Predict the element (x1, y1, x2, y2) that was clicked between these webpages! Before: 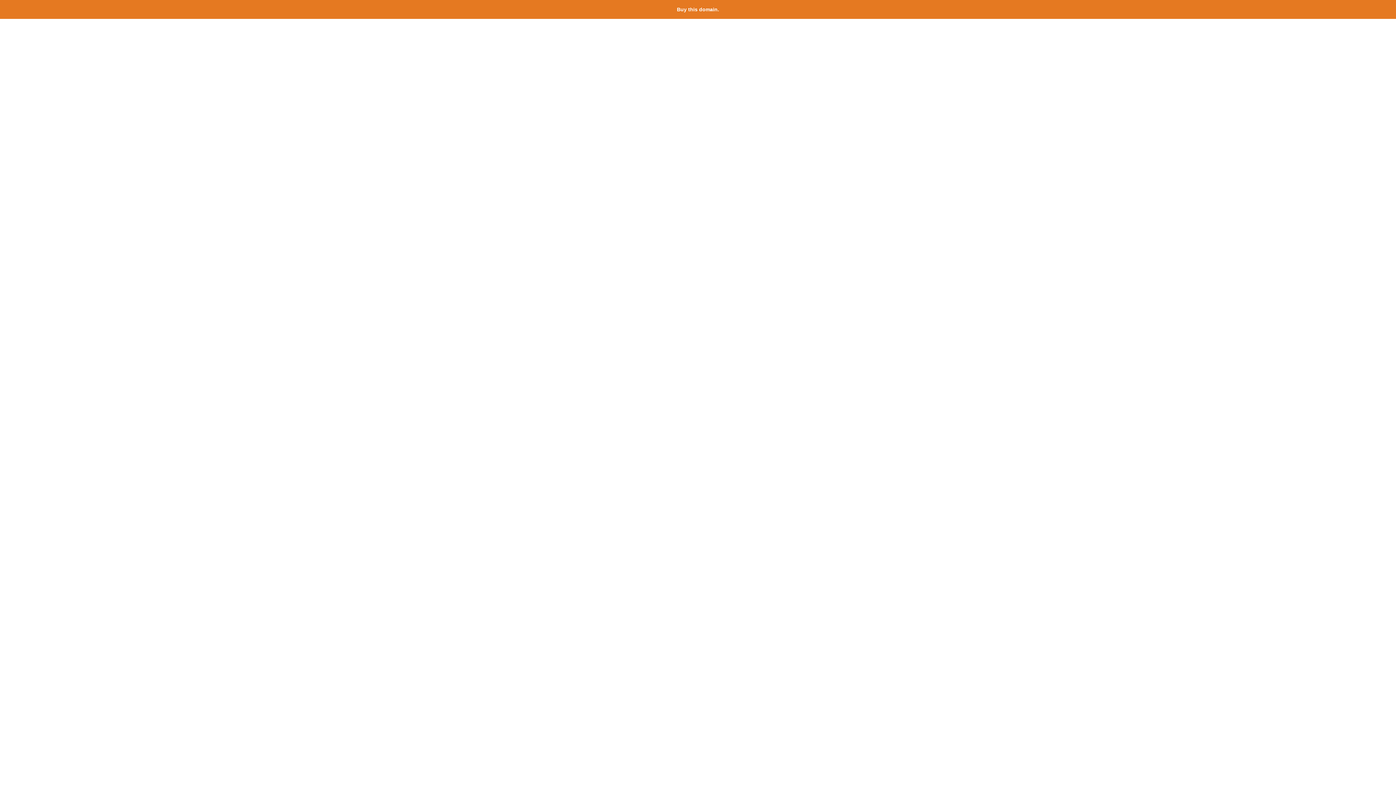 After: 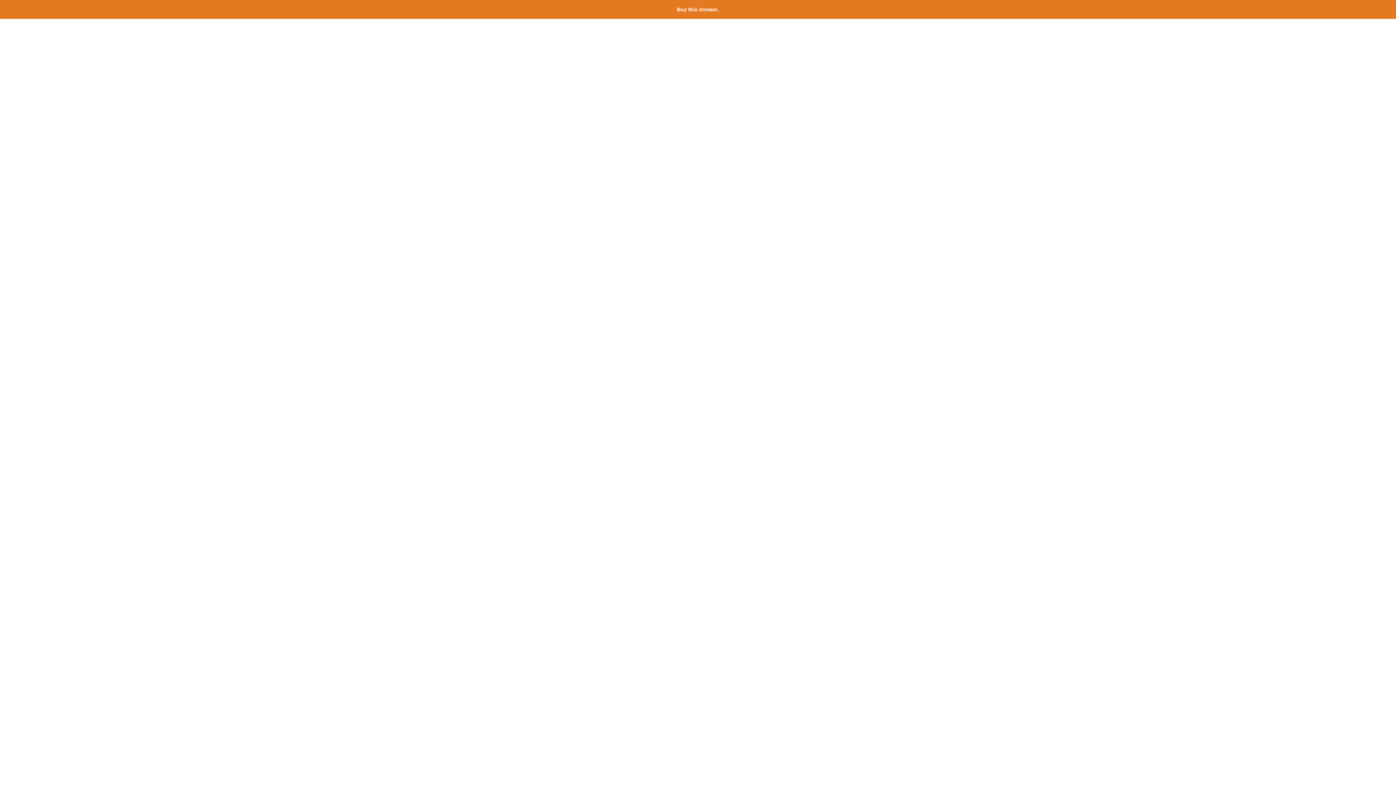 Action: bbox: (677, 6, 719, 12) label: Buy this domain.